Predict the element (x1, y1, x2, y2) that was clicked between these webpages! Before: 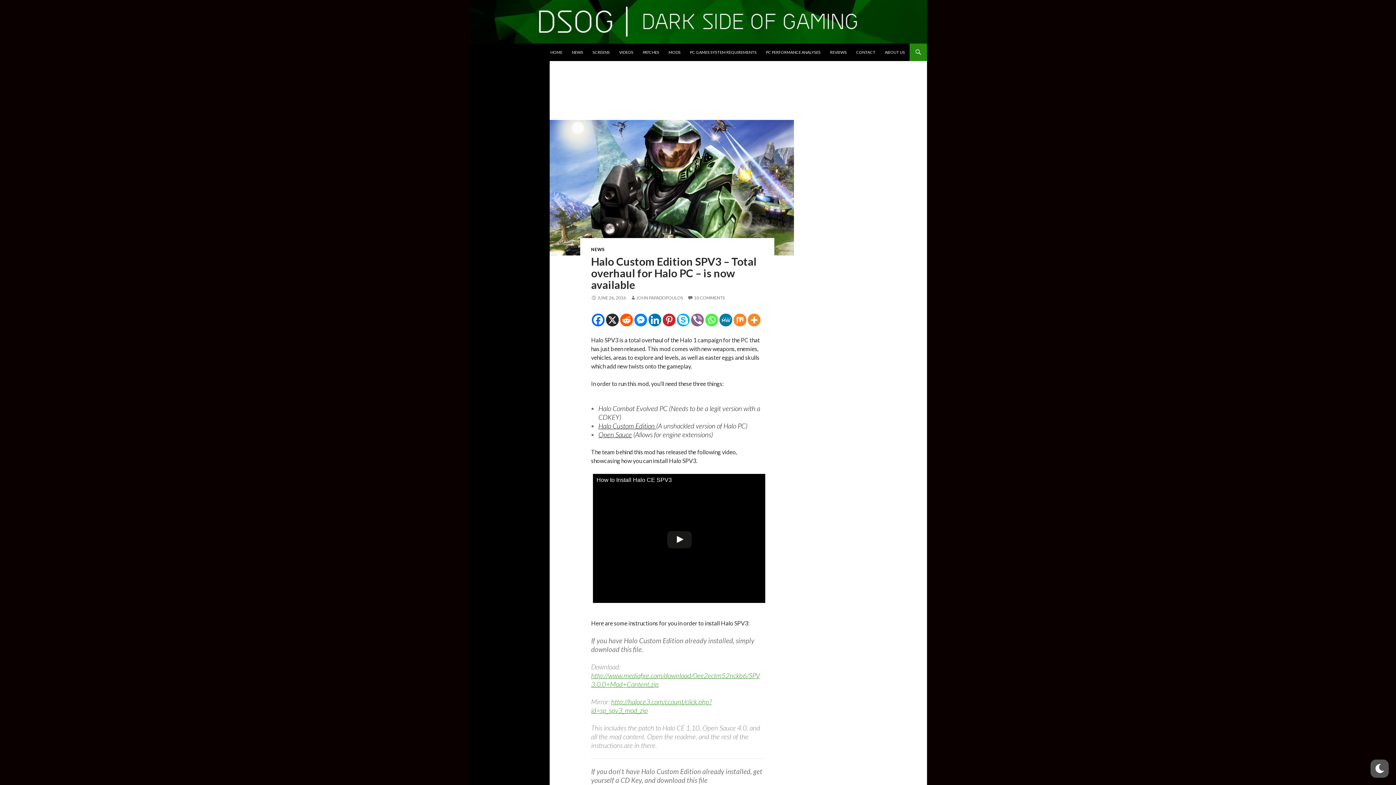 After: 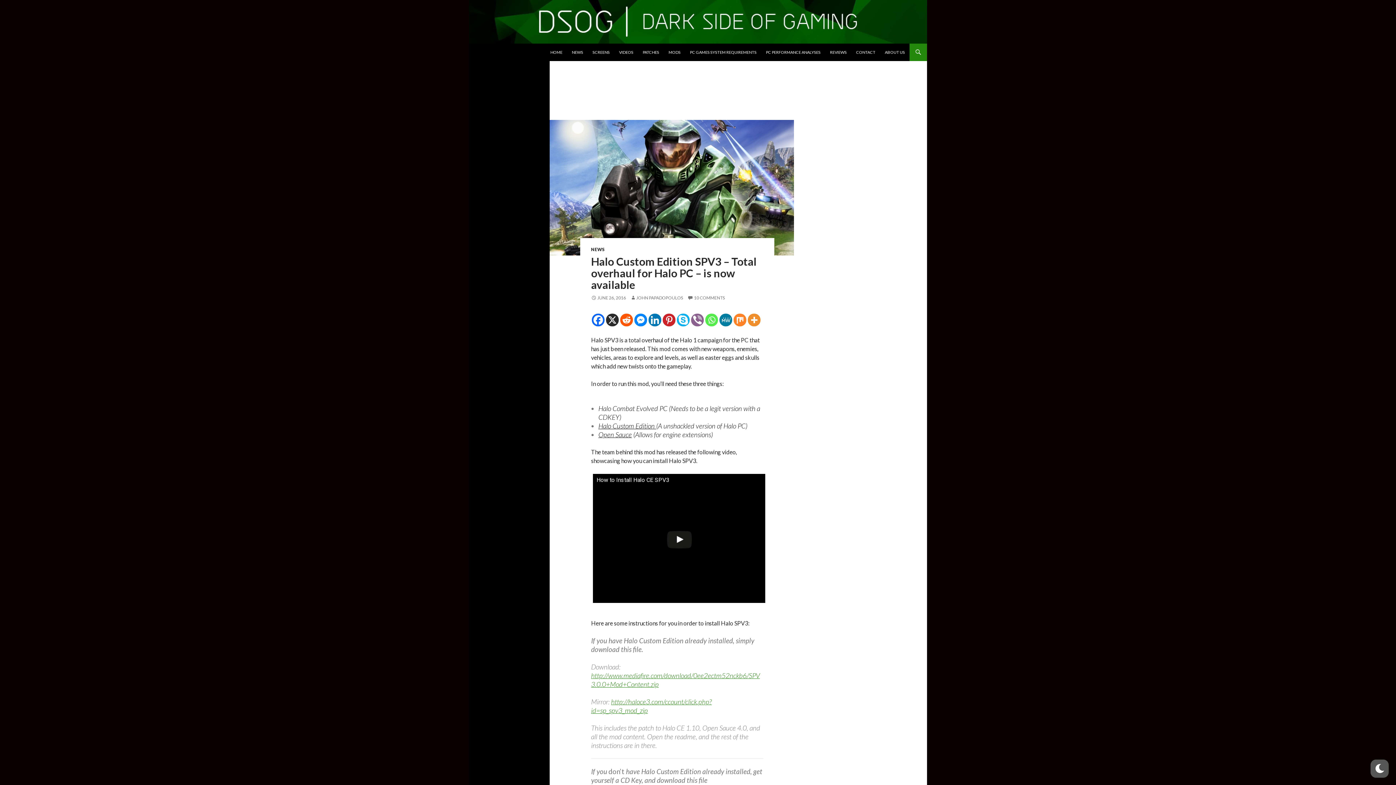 Action: bbox: (469, 107, 549, 120) label: NEWS/SCREENS/VIDEOS